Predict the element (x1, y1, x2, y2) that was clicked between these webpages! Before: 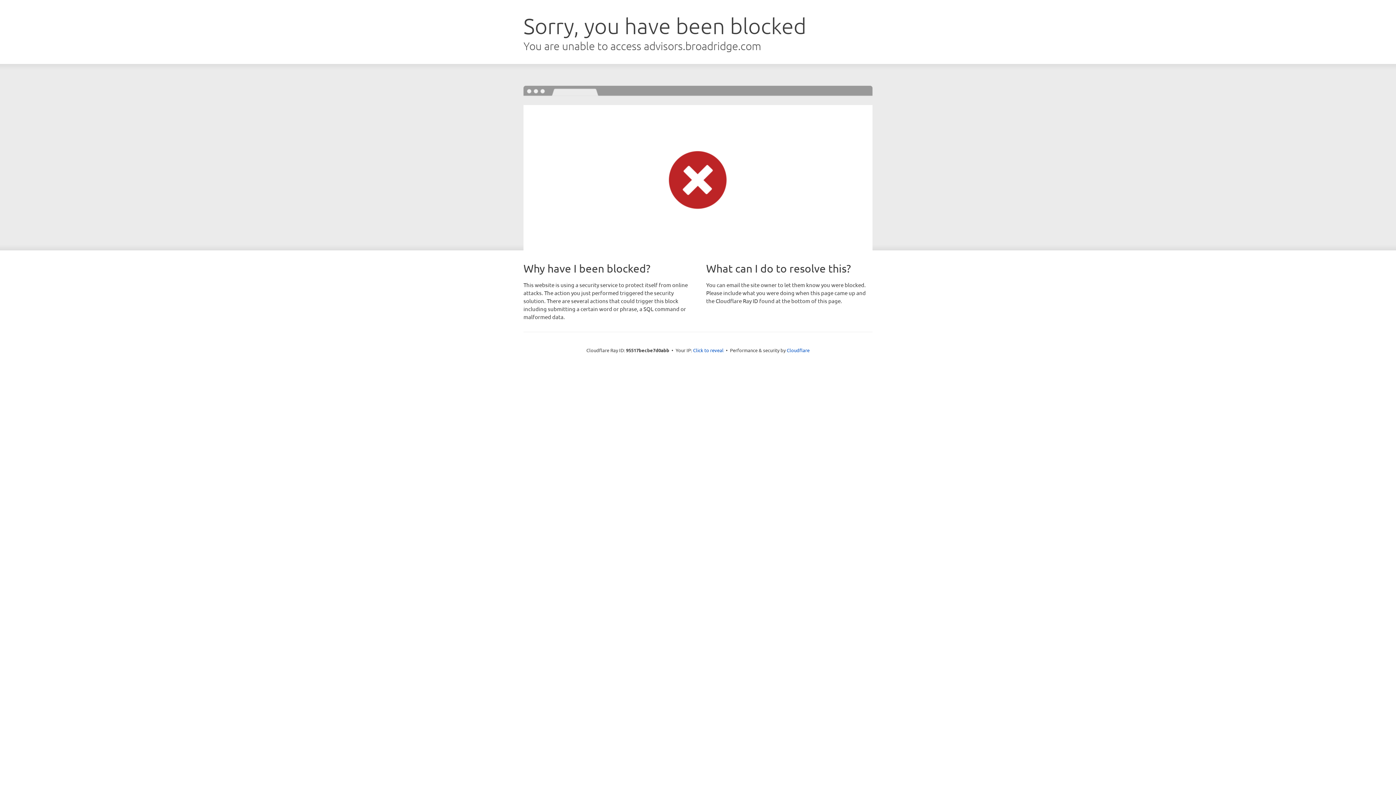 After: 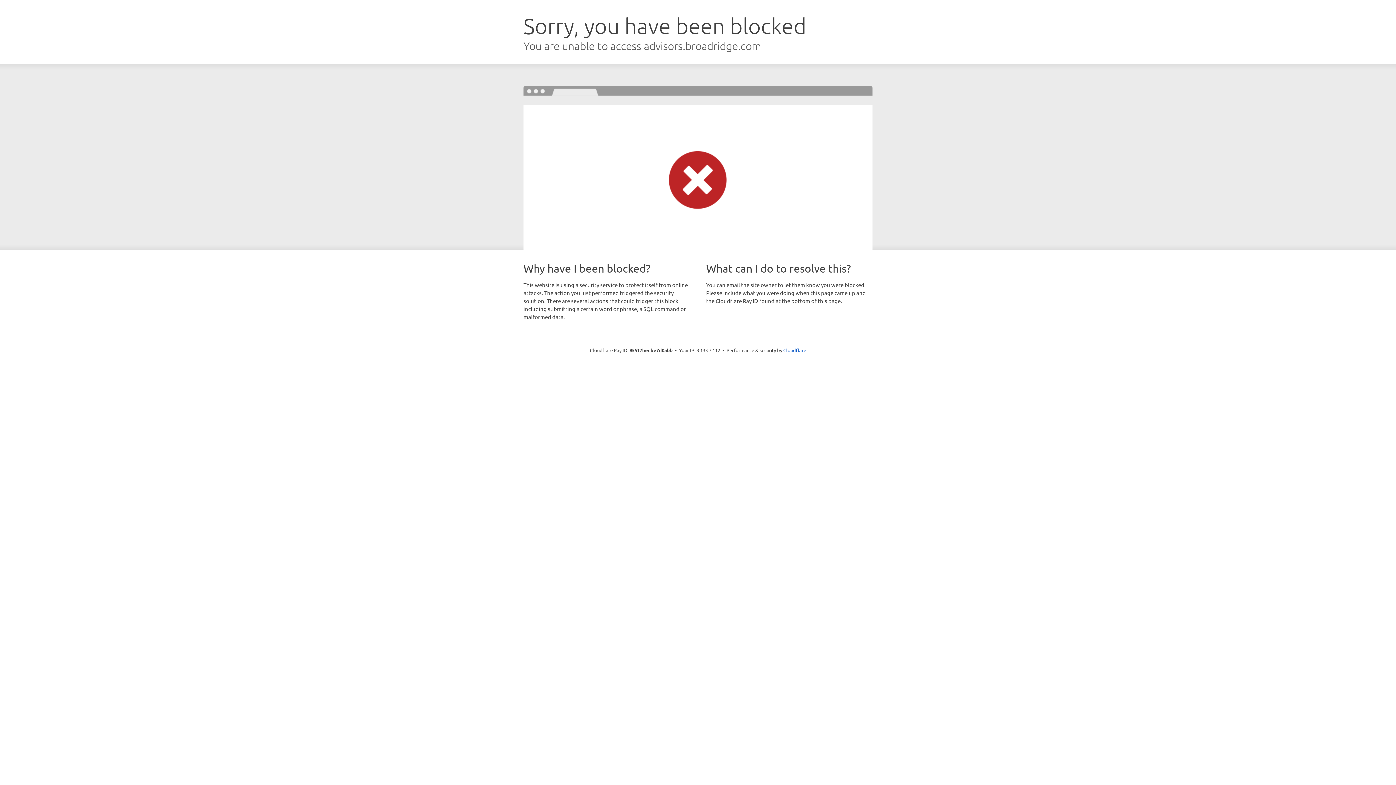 Action: bbox: (693, 346, 723, 353) label: Click to reveal